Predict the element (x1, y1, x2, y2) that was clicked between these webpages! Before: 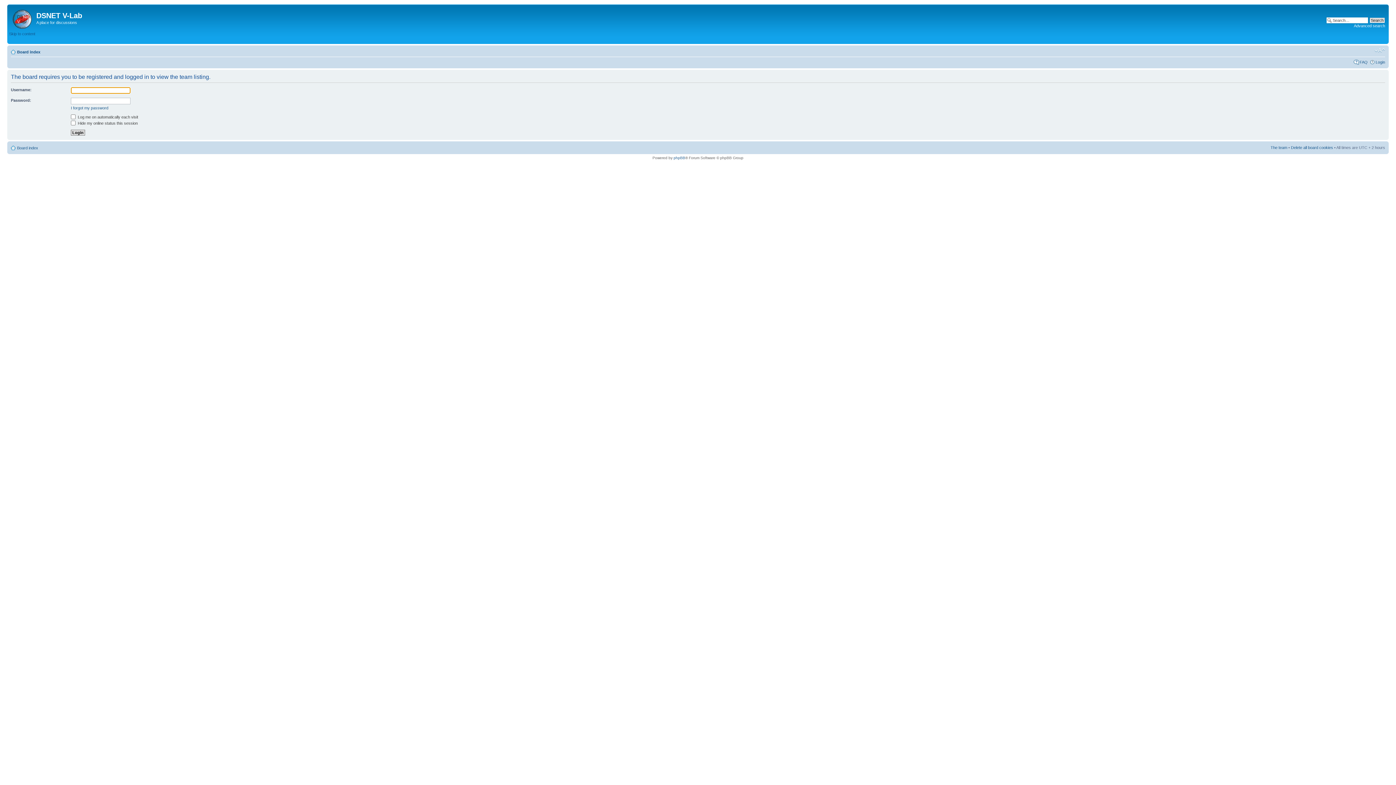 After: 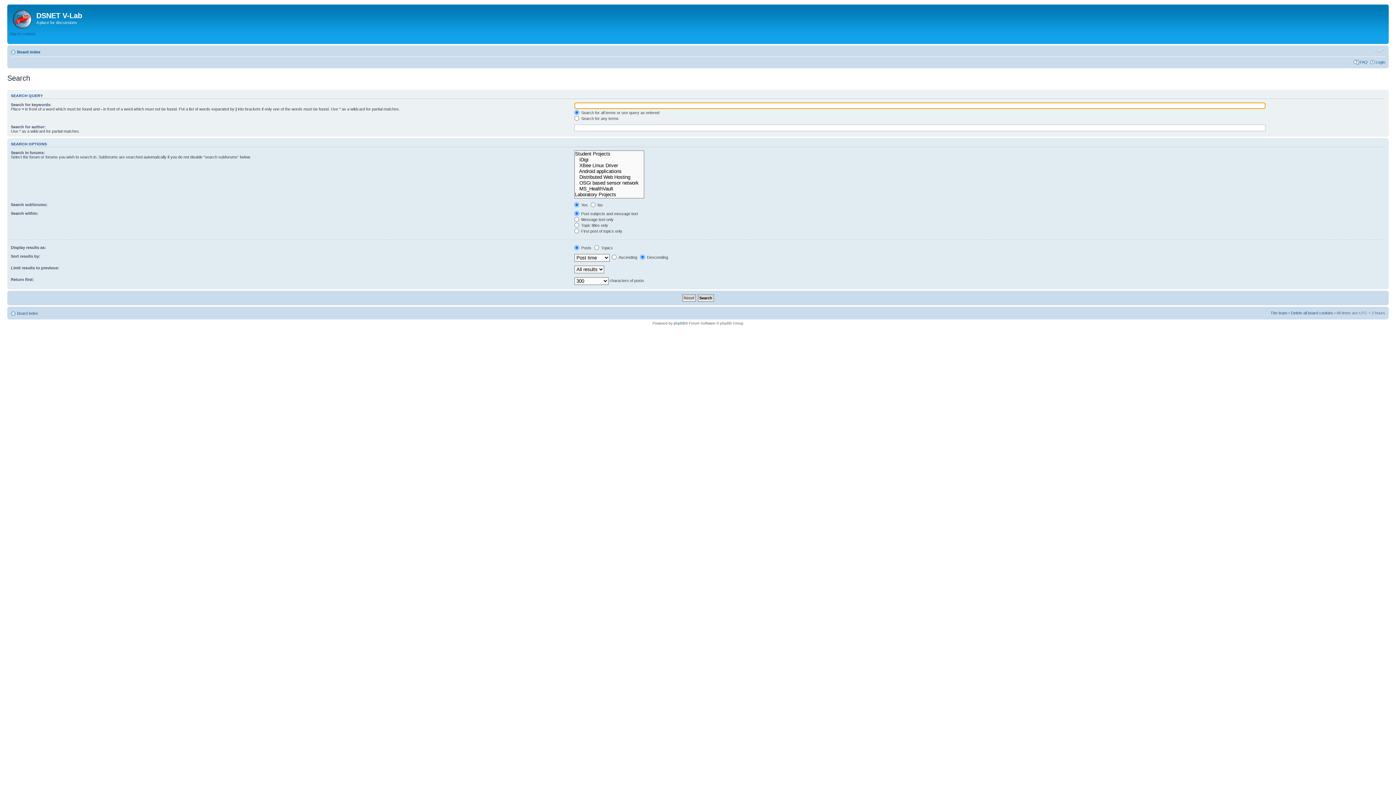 Action: label: Advanced search bbox: (1354, 23, 1385, 28)